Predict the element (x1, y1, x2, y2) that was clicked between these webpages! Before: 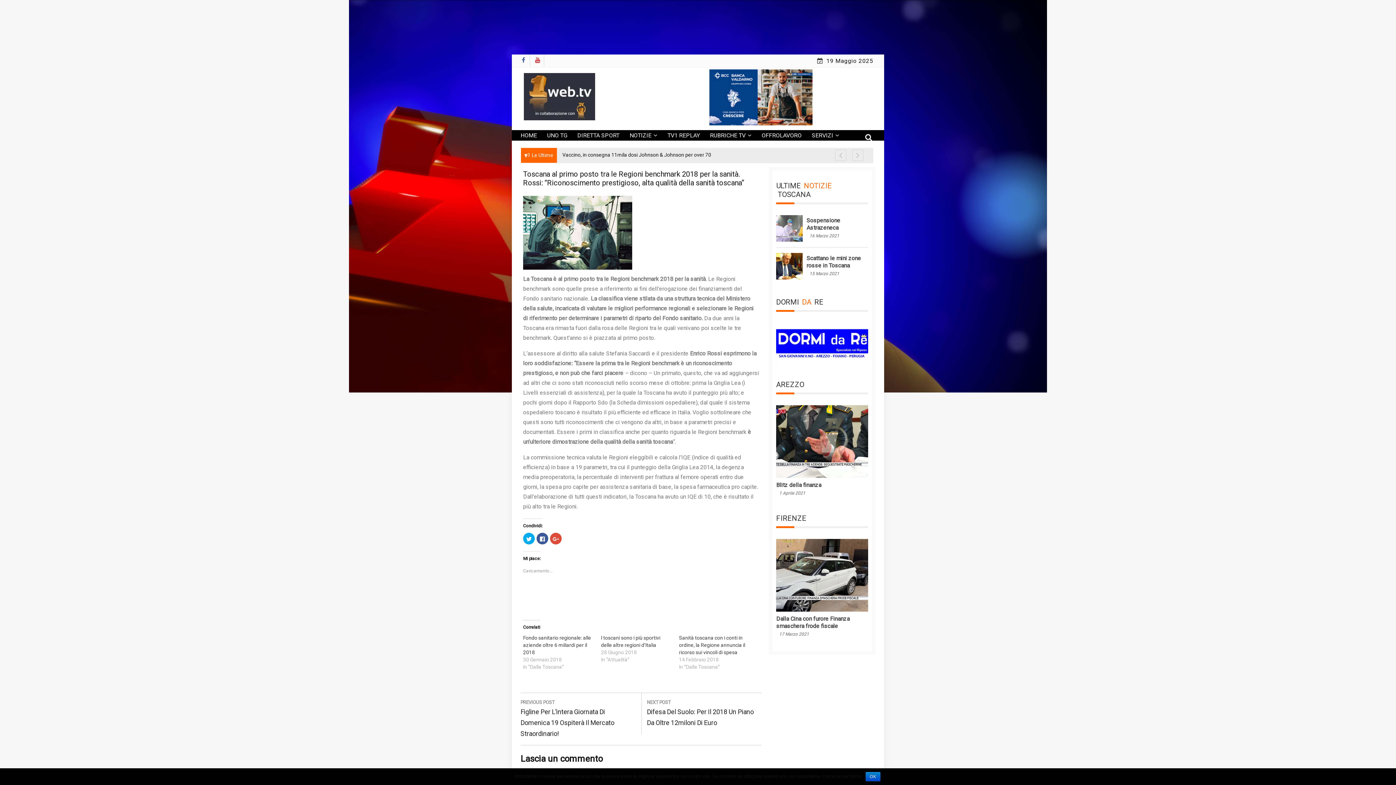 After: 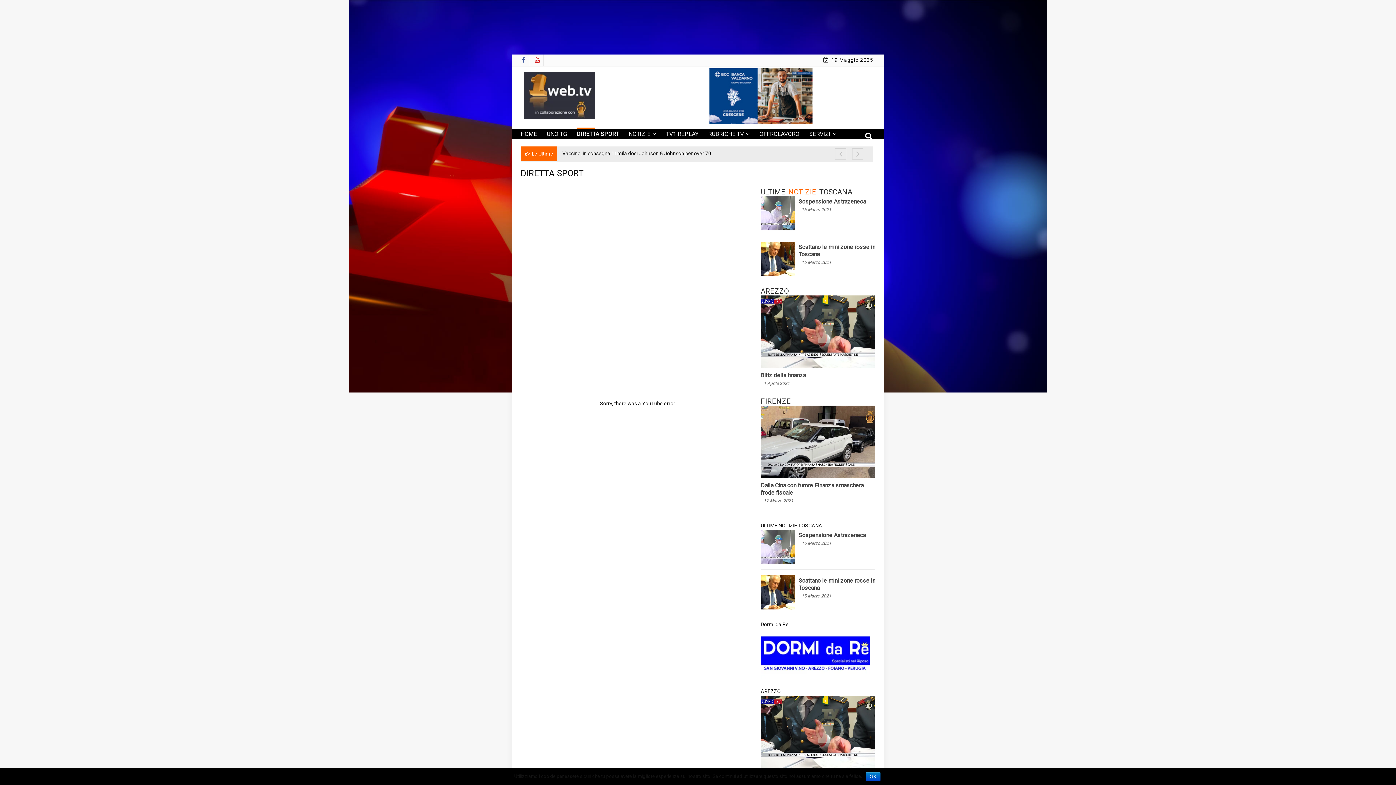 Action: bbox: (577, 129, 628, 141) label: DIRETTA SPORT